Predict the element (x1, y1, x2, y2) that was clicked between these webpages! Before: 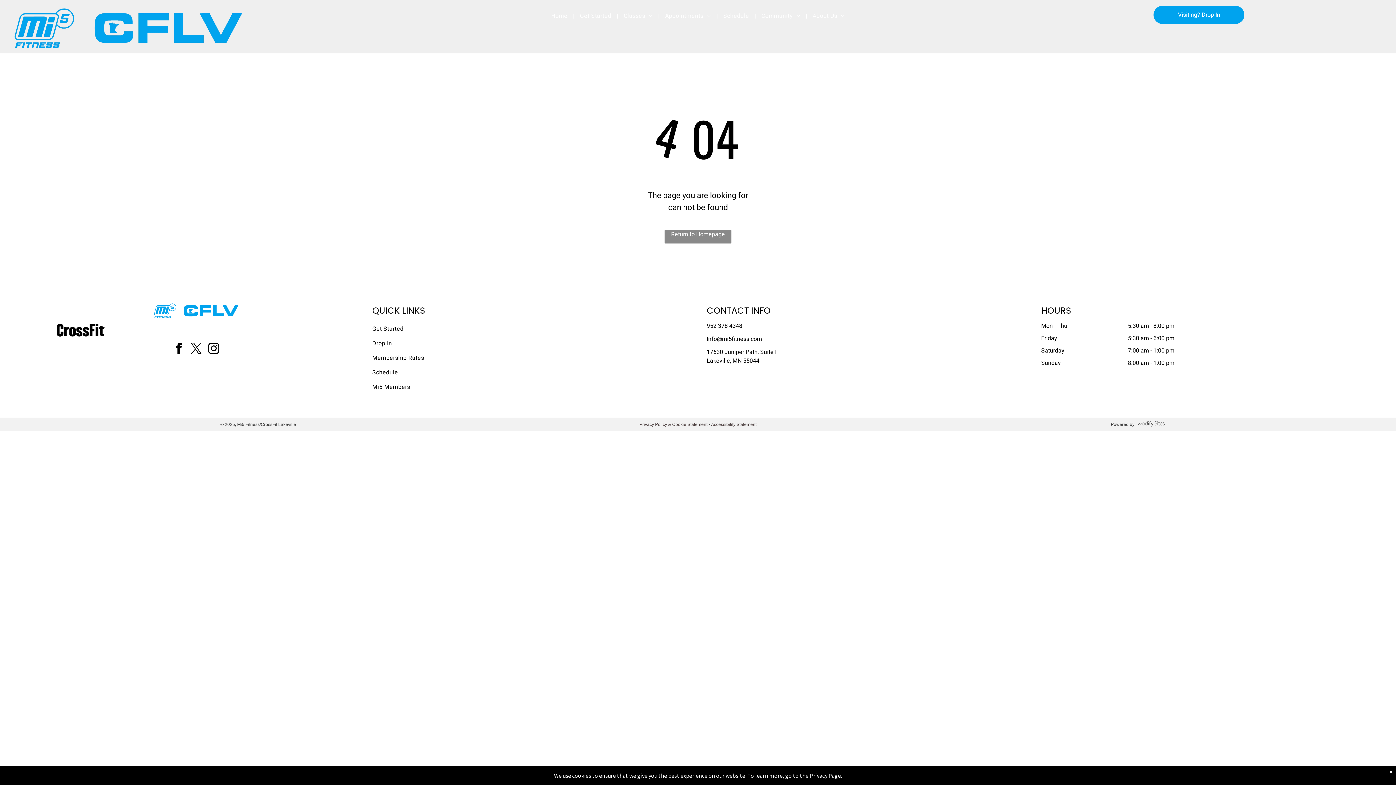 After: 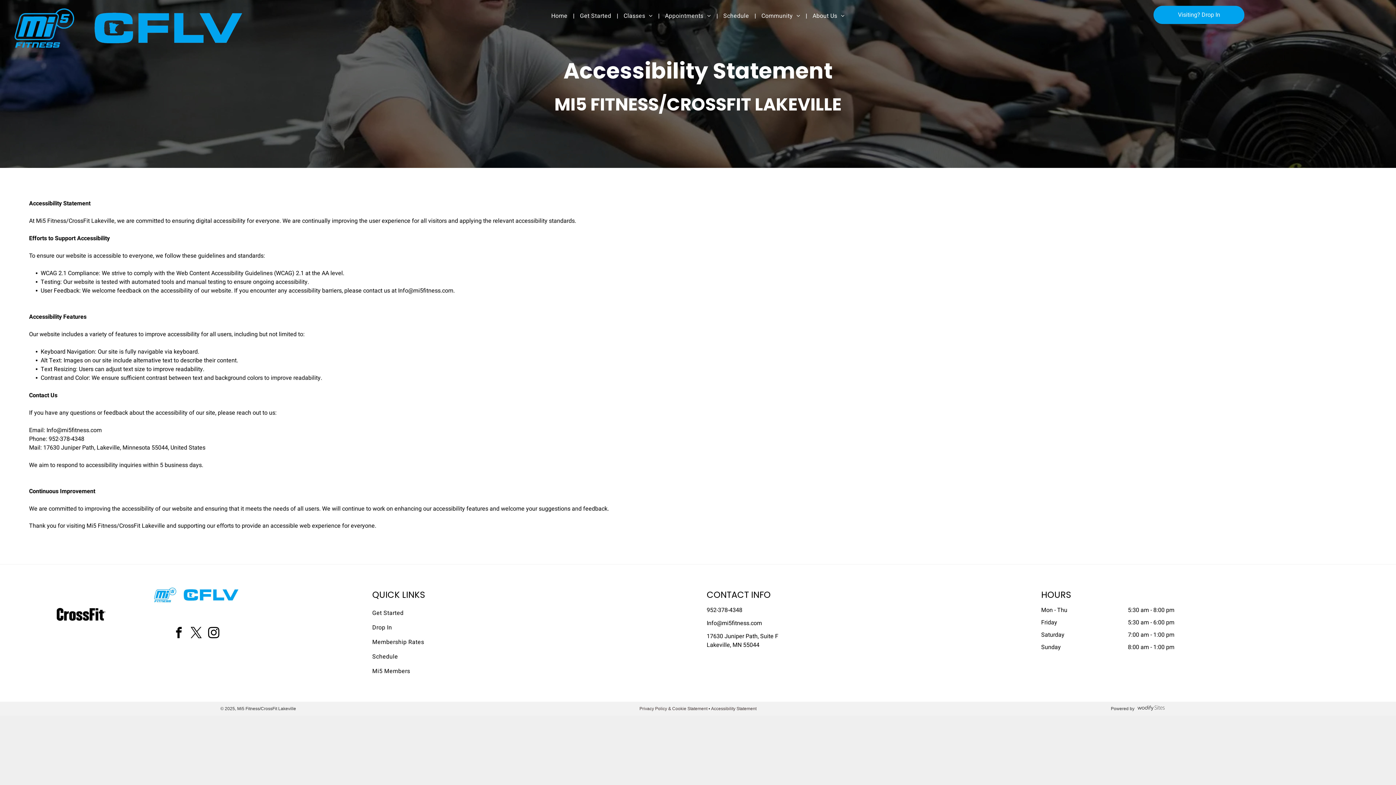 Action: label: Accessibility Statement bbox: (711, 422, 756, 427)